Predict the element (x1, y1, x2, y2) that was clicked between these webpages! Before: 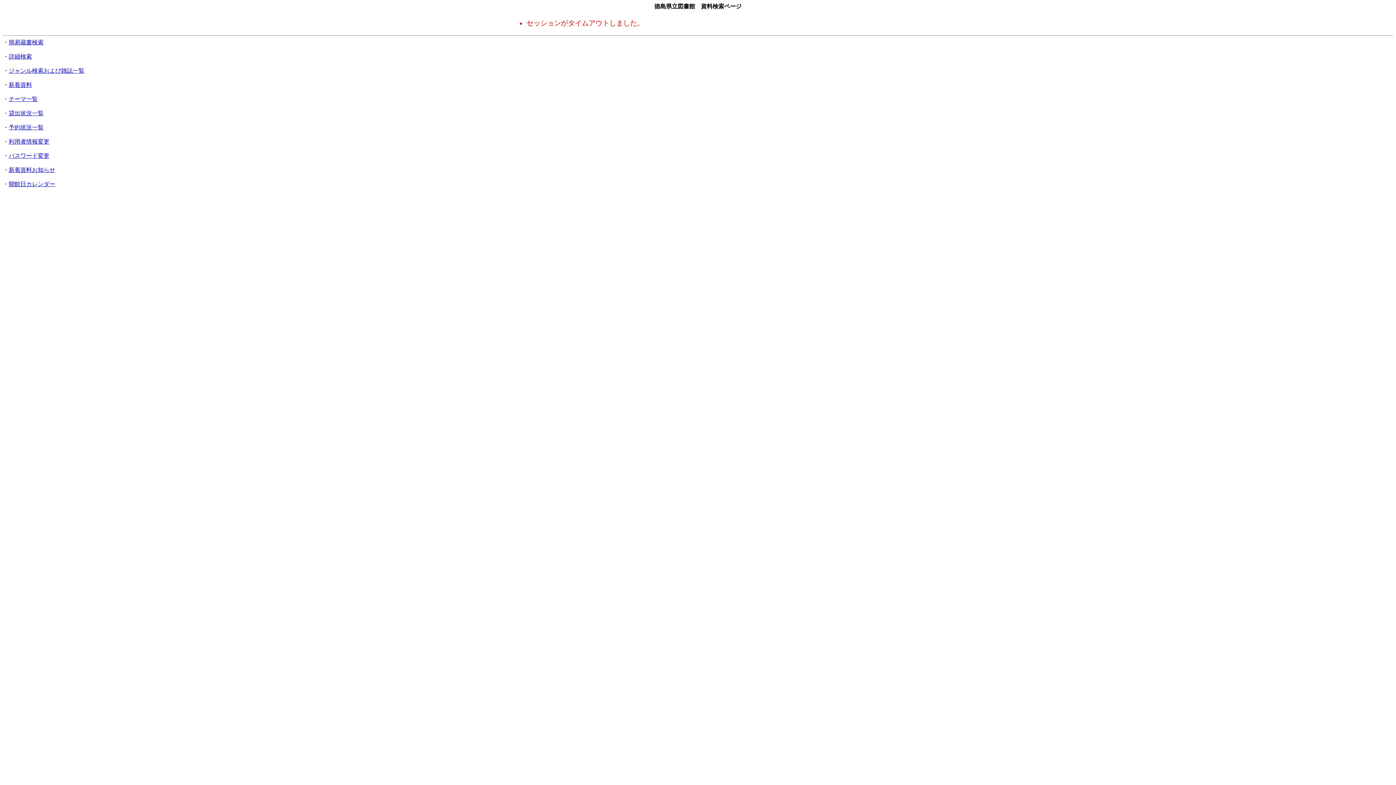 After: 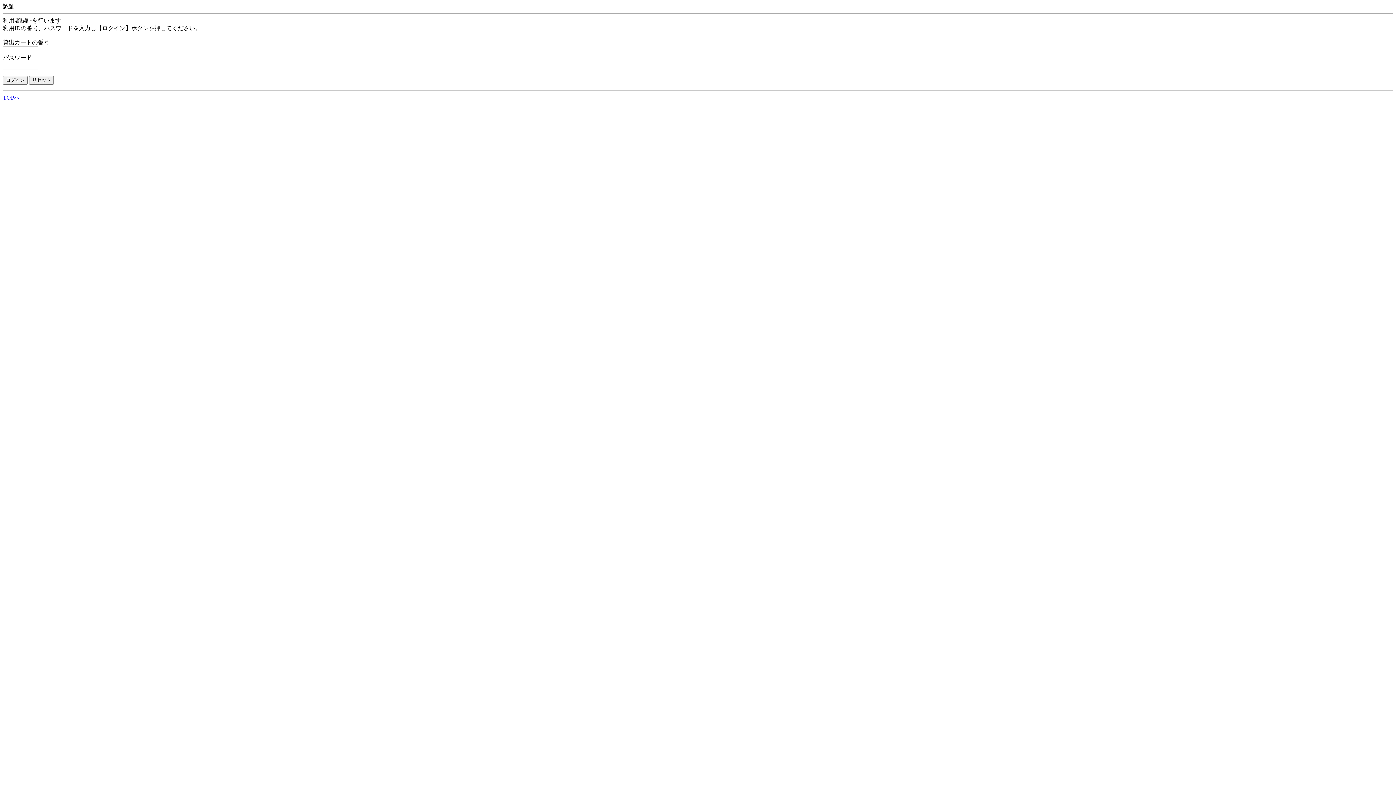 Action: label: 予約状況一覧 bbox: (8, 124, 43, 130)